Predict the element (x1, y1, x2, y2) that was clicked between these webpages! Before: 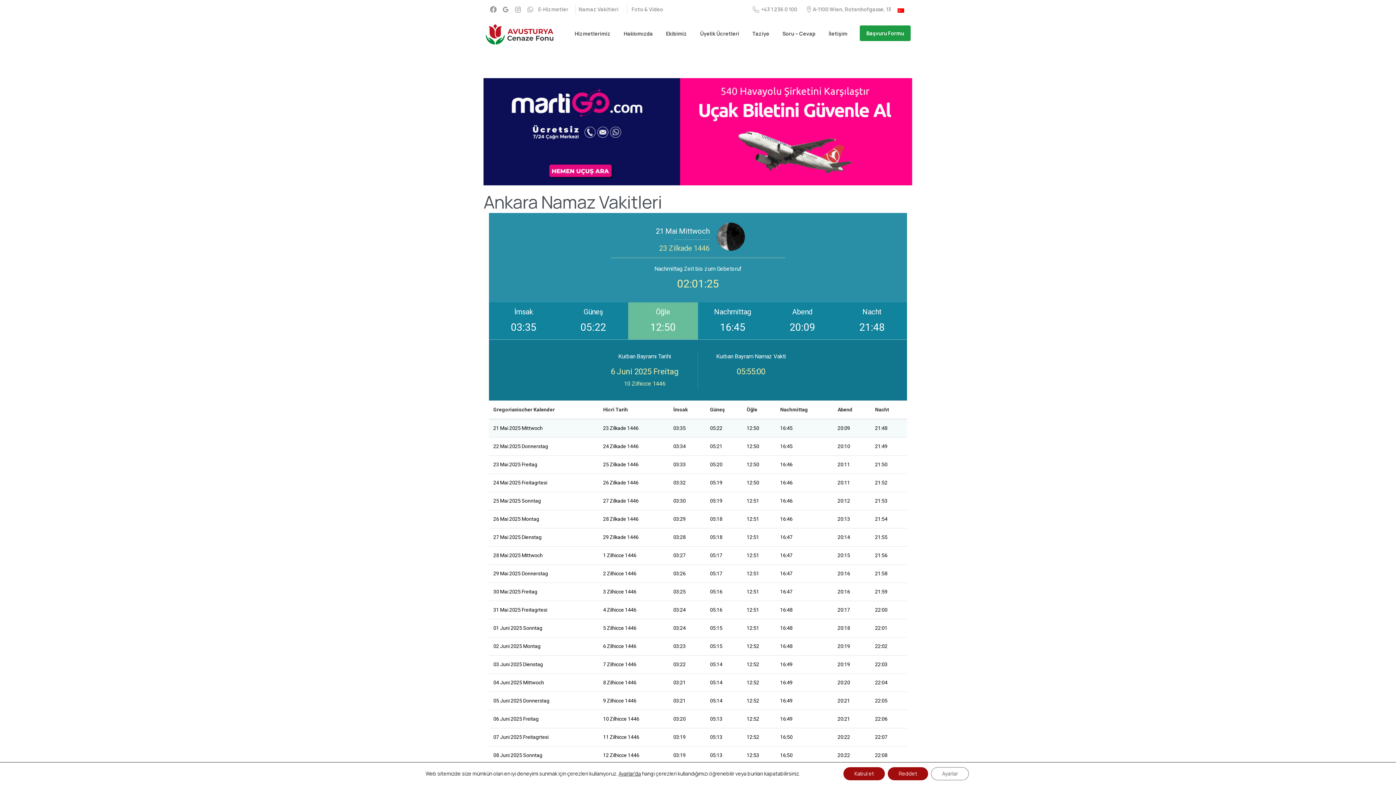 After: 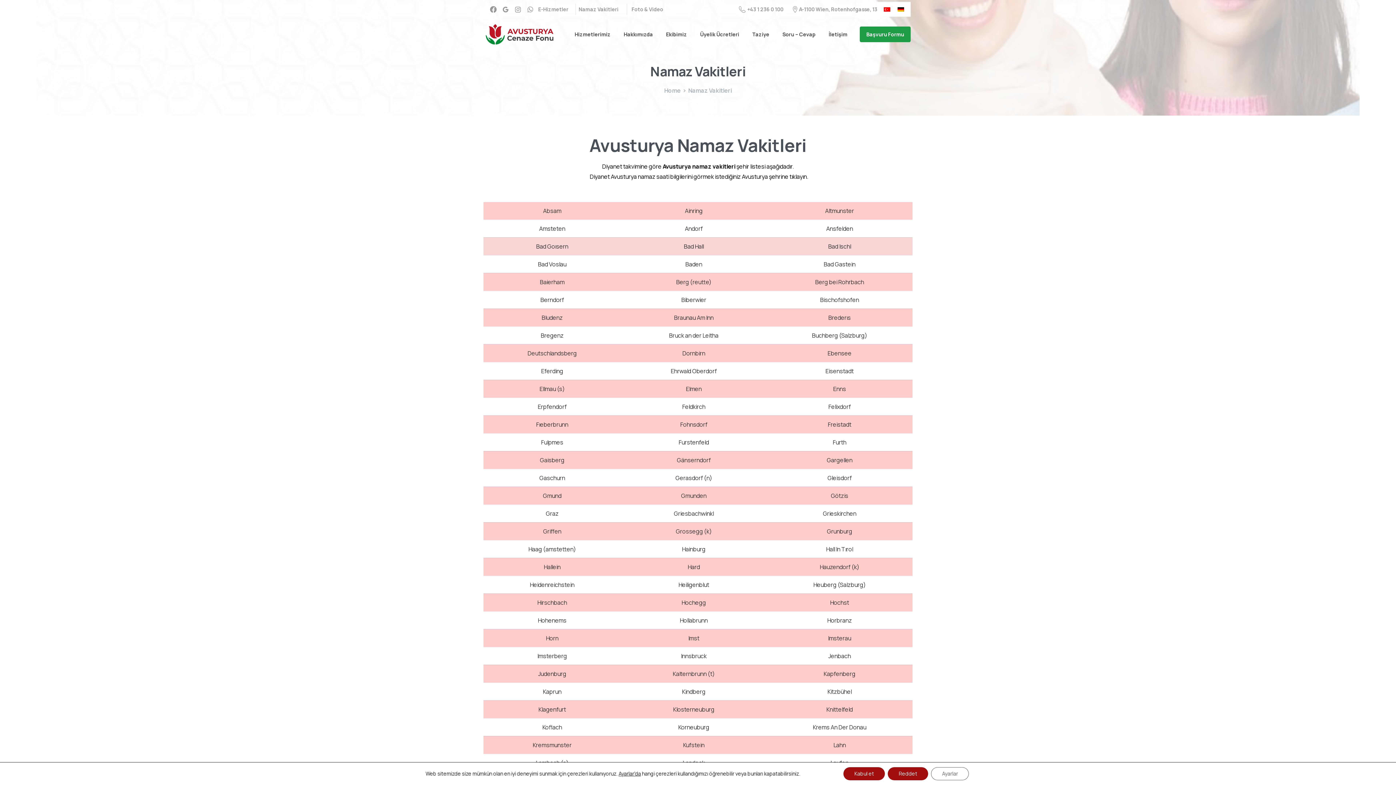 Action: bbox: (578, 6, 618, 12) label: Namaz Vakitleri